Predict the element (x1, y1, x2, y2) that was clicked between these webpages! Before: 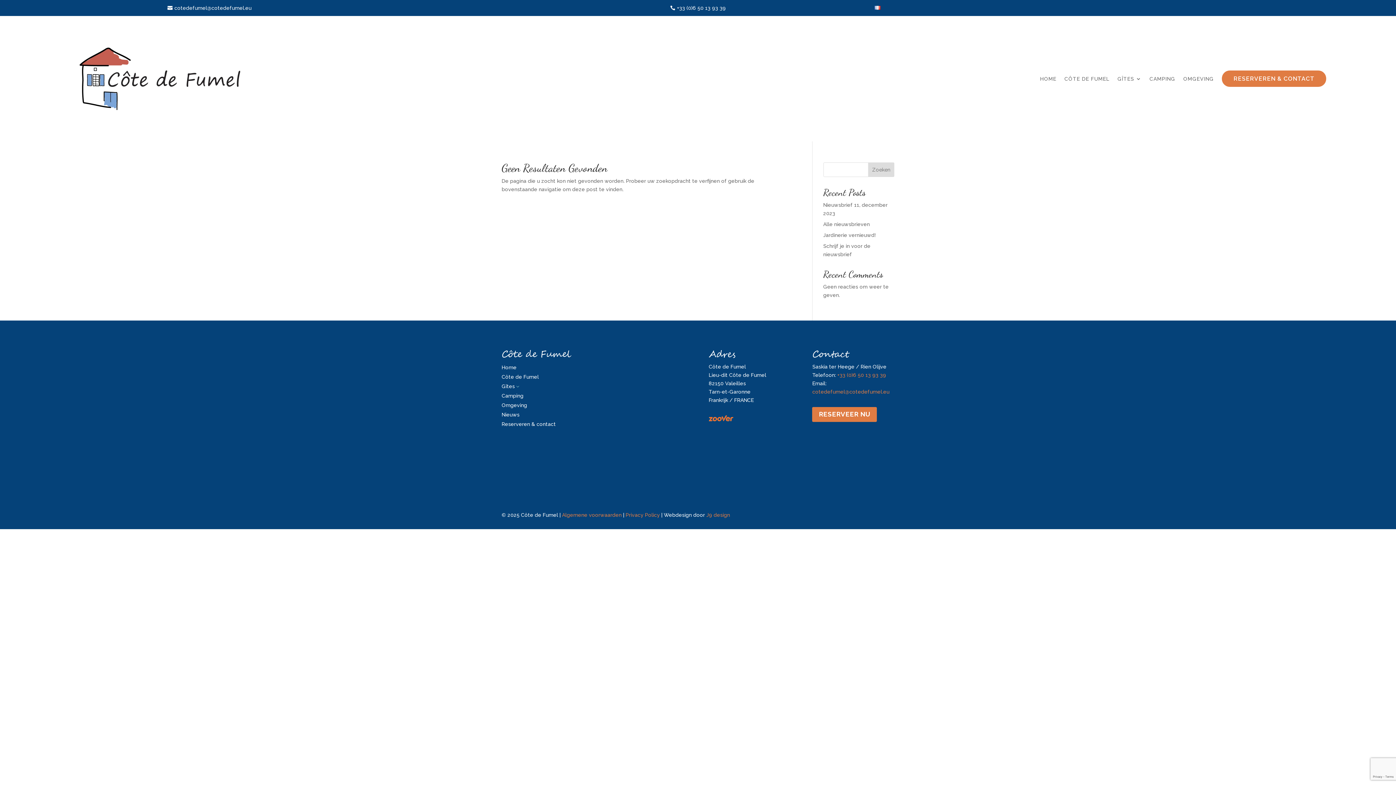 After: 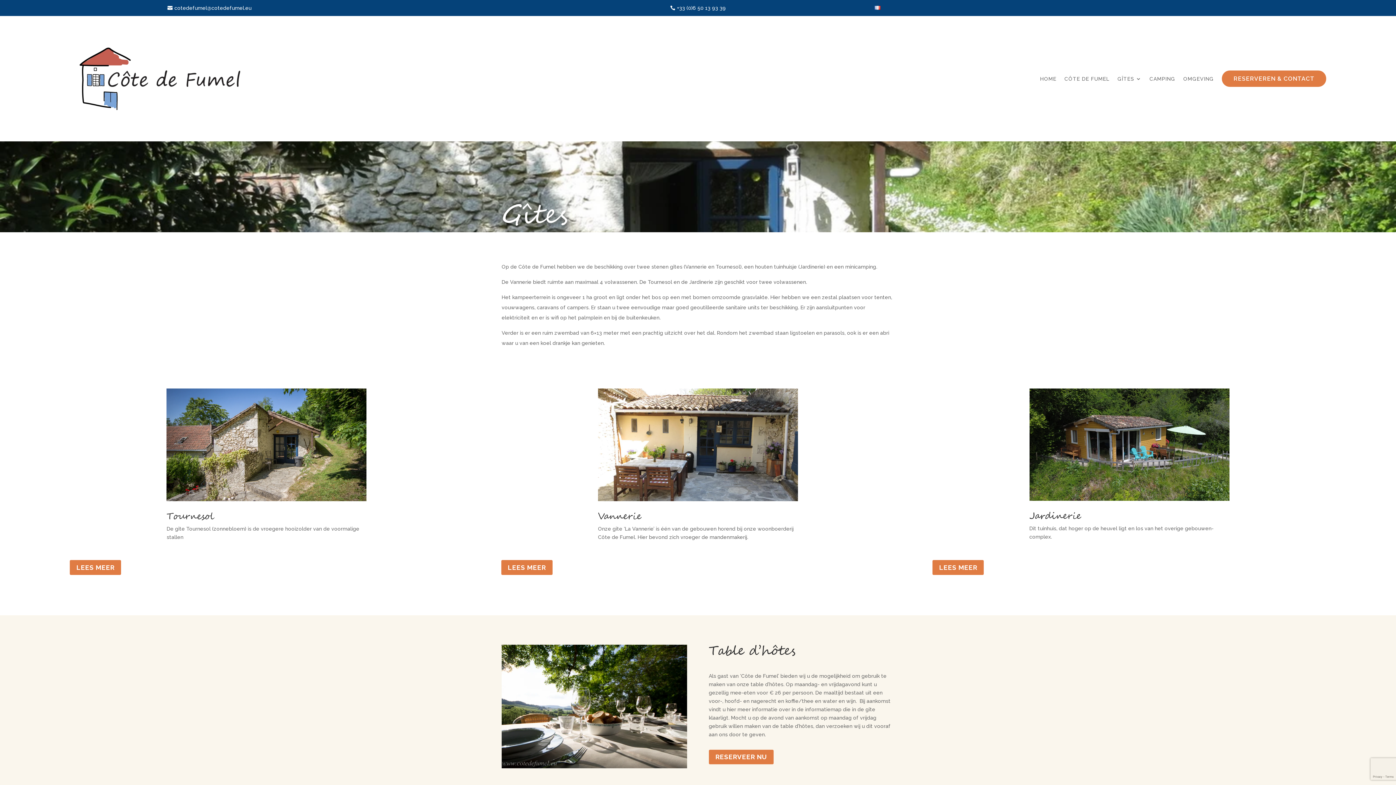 Action: label: GÎTES bbox: (1117, 76, 1141, 81)